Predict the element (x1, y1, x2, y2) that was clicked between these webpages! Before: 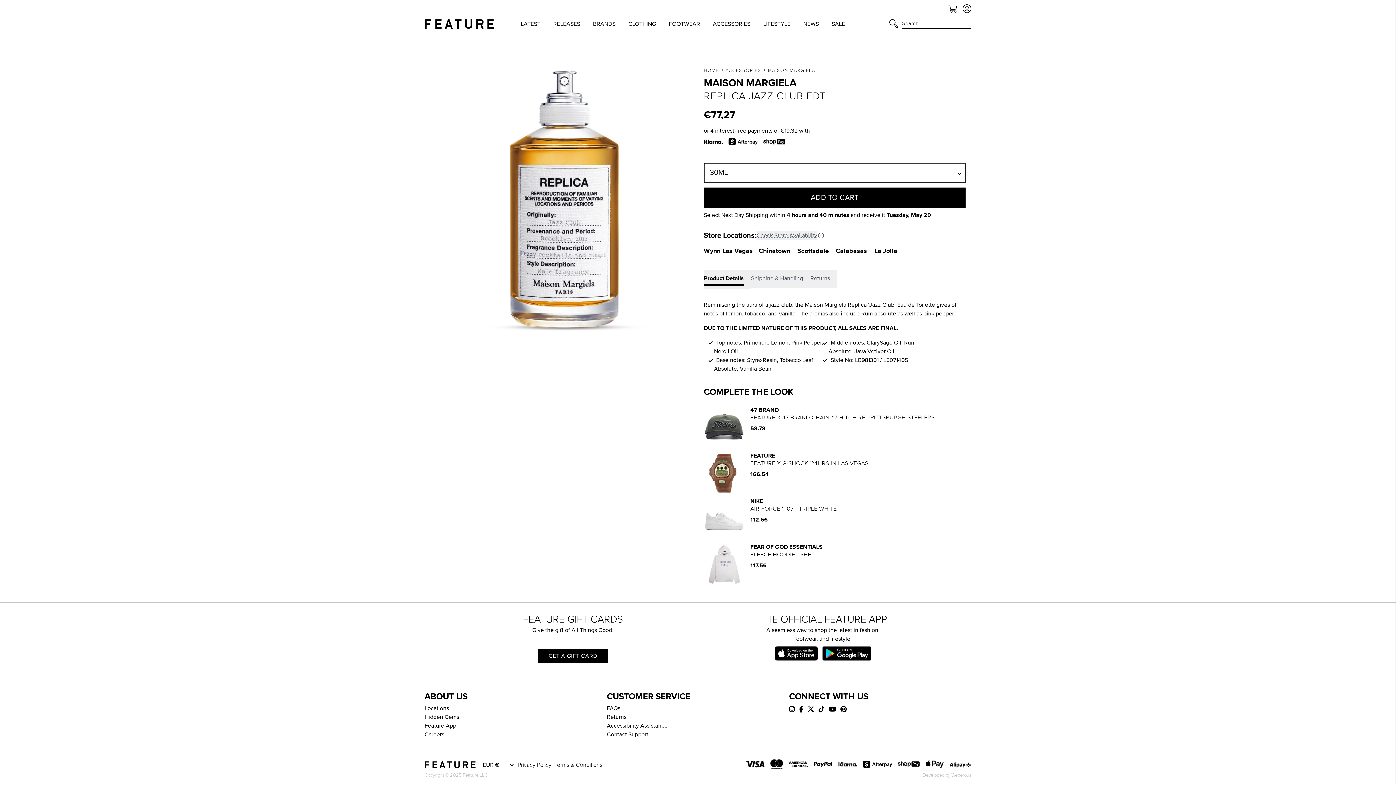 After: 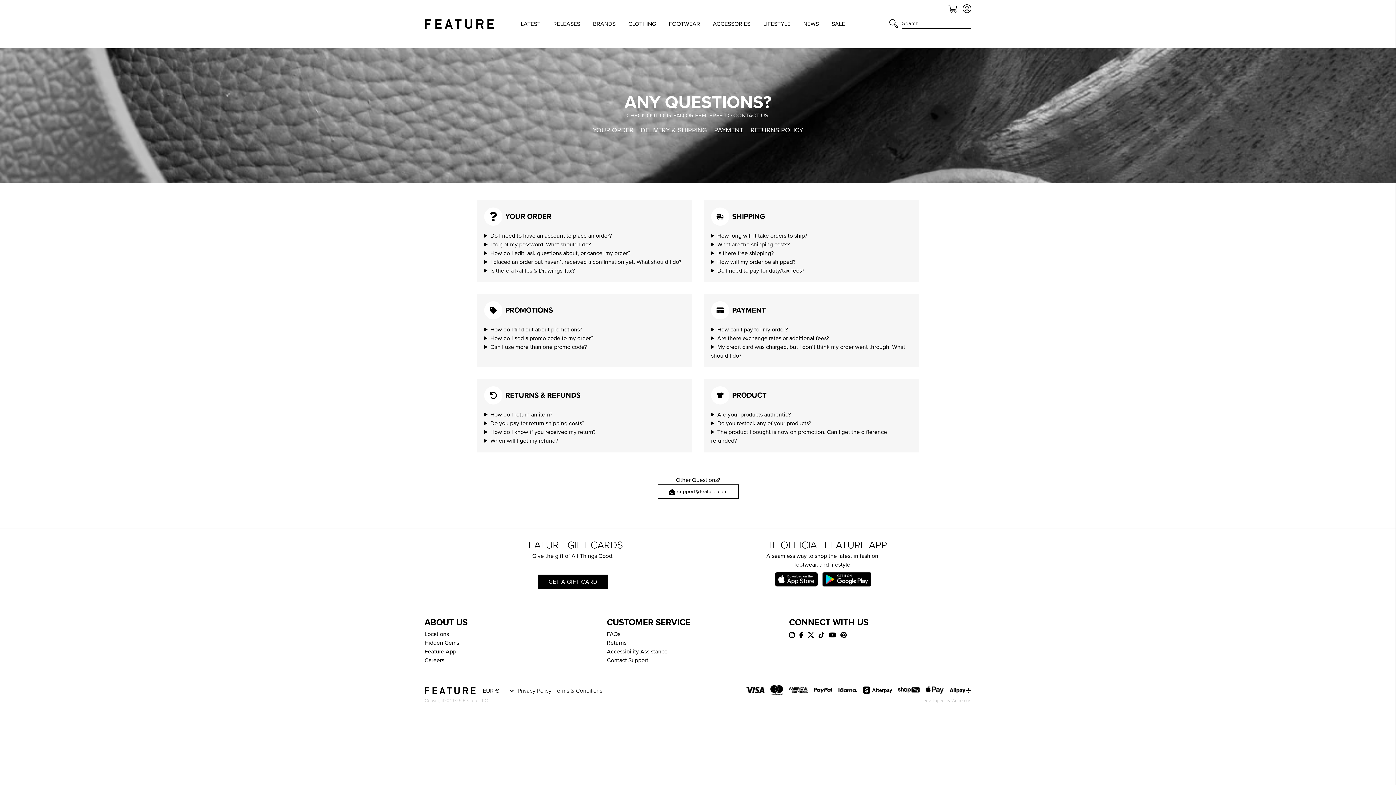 Action: label: FAQs bbox: (607, 704, 789, 713)